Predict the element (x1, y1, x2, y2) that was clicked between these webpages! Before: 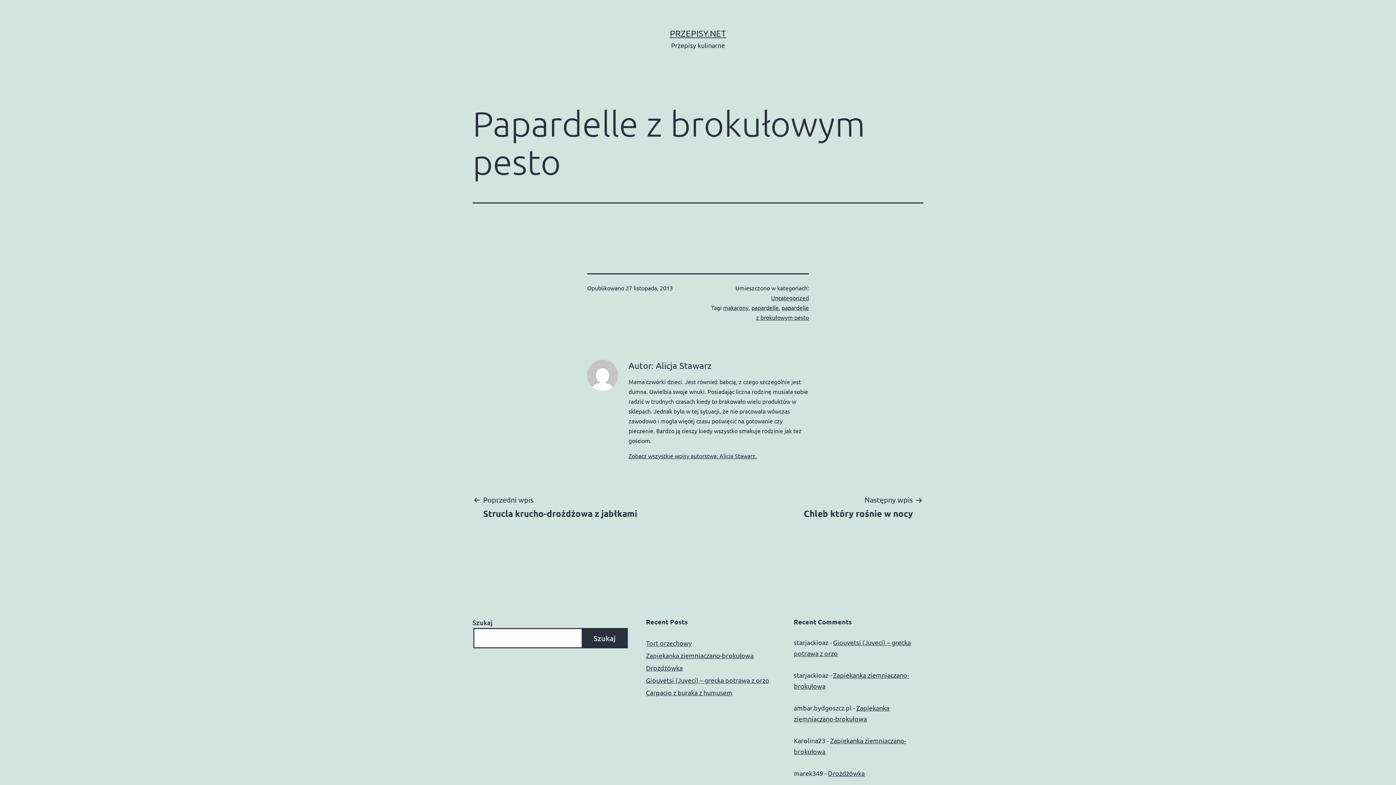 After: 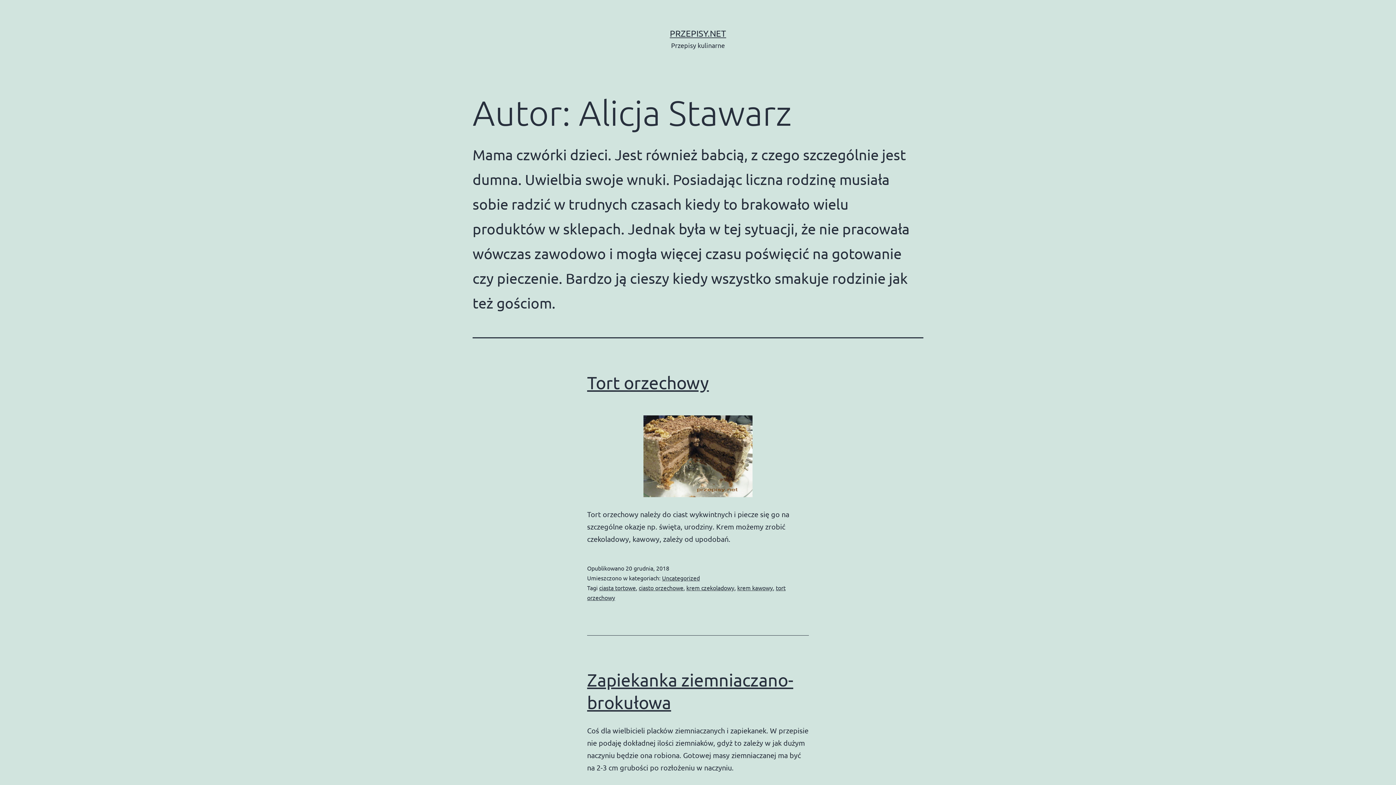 Action: bbox: (628, 452, 757, 459) label: Zobacz wszystkie wpisy autorstwa: Alicja Stawarz.